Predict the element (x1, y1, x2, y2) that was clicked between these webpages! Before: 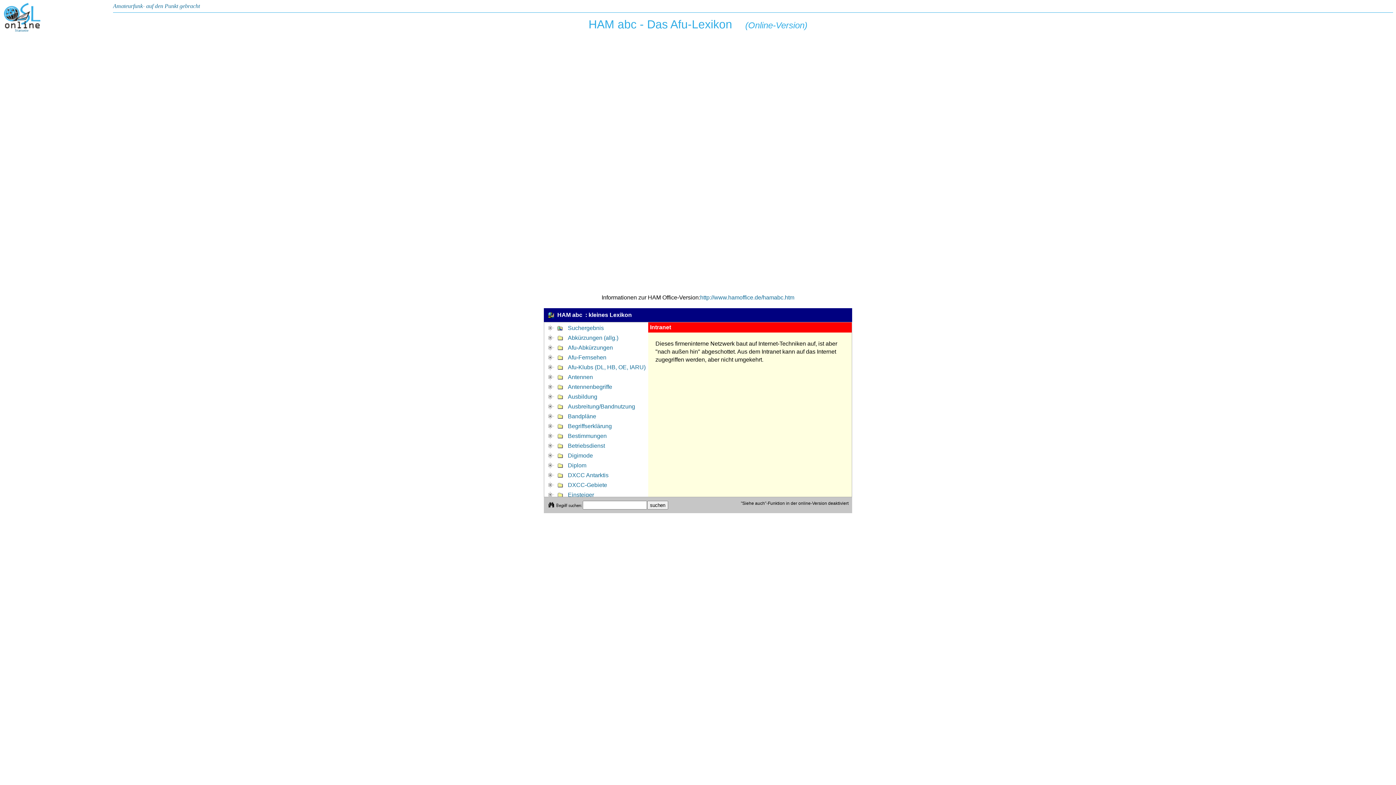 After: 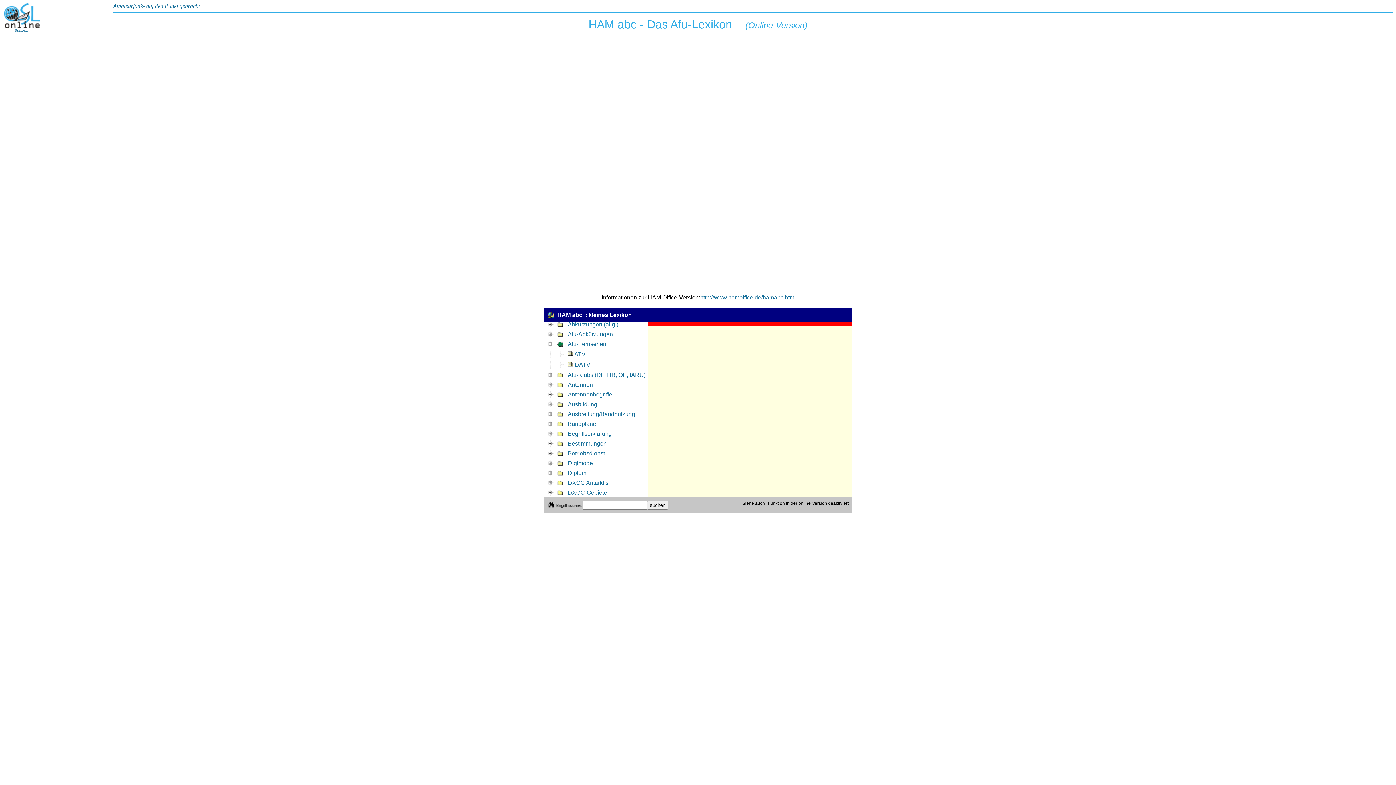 Action: bbox: (557, 355, 563, 361)